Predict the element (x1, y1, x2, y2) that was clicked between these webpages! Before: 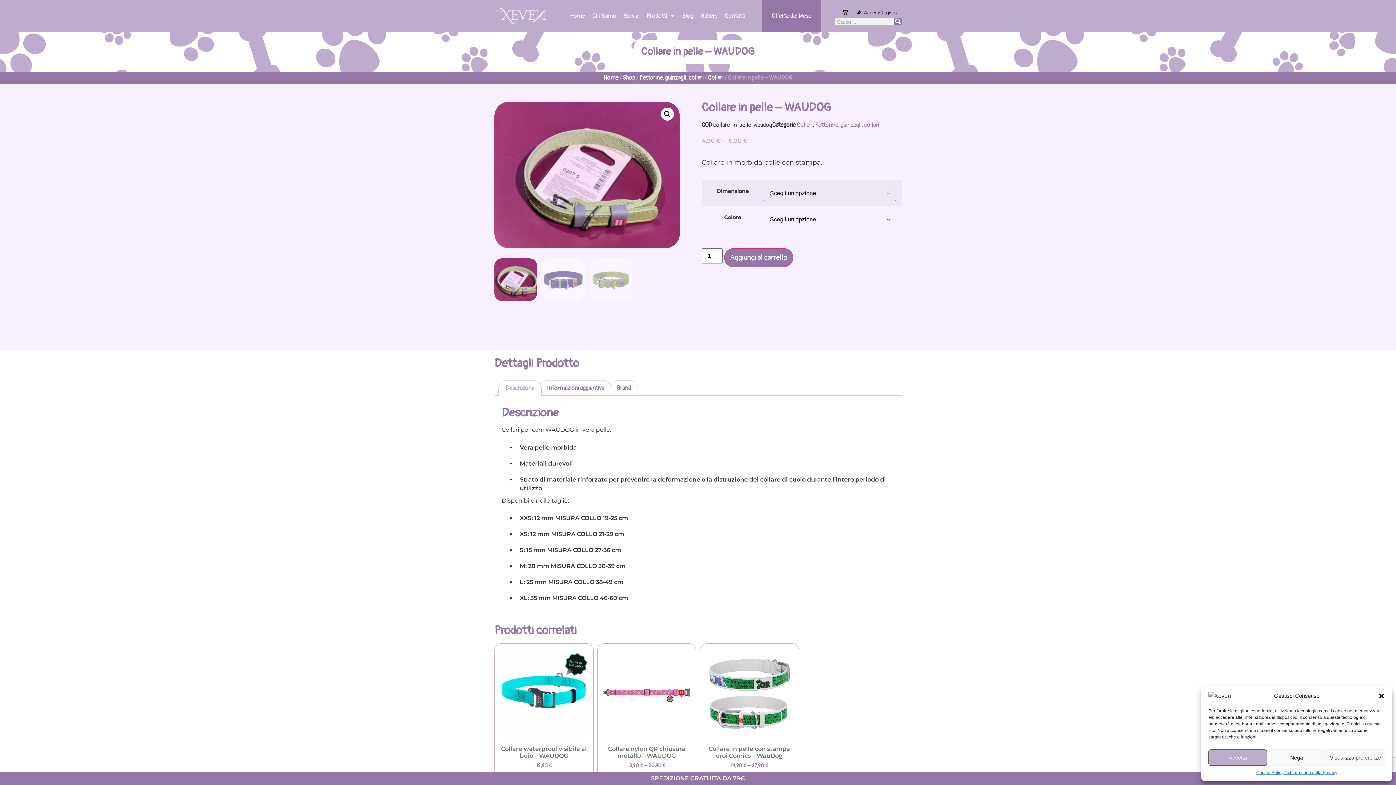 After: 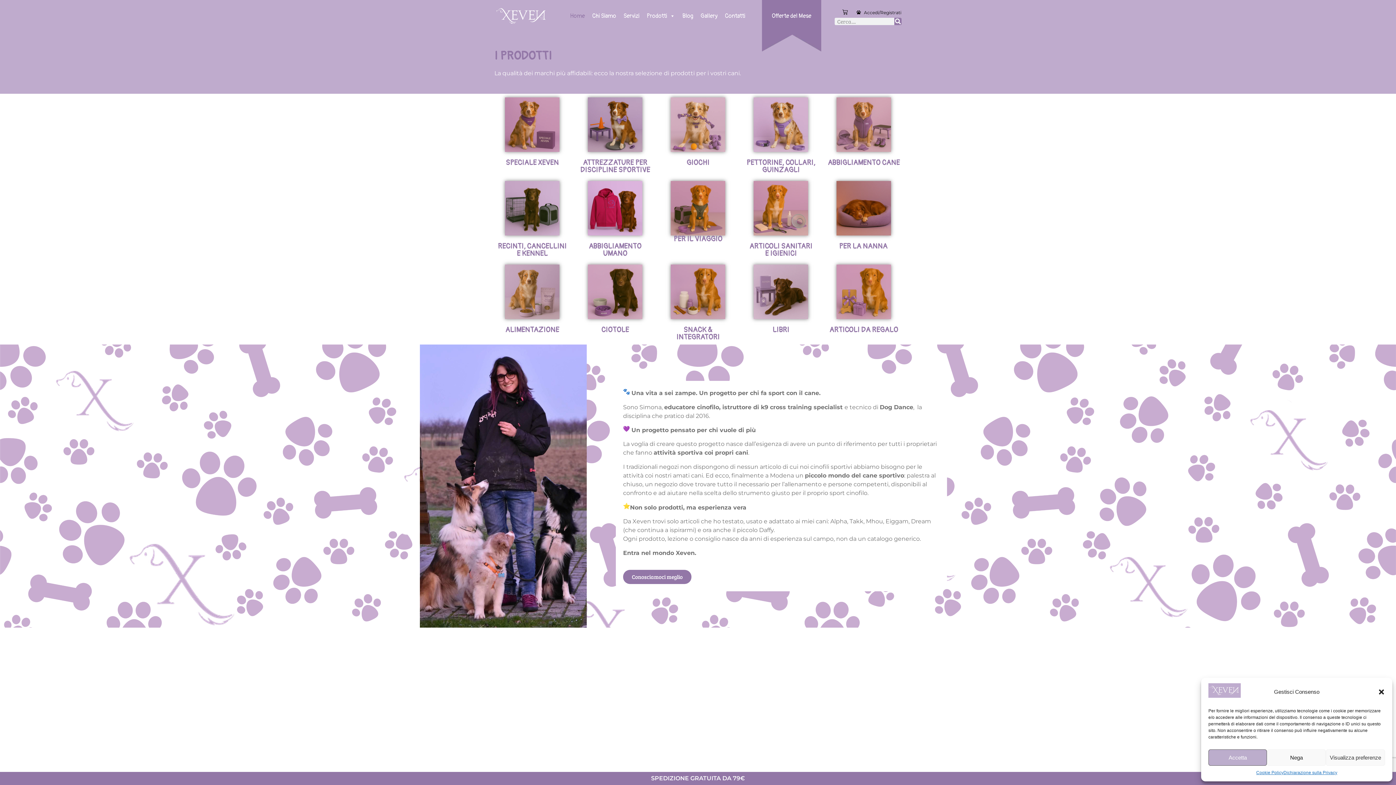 Action: label: Home bbox: (603, 74, 618, 81)